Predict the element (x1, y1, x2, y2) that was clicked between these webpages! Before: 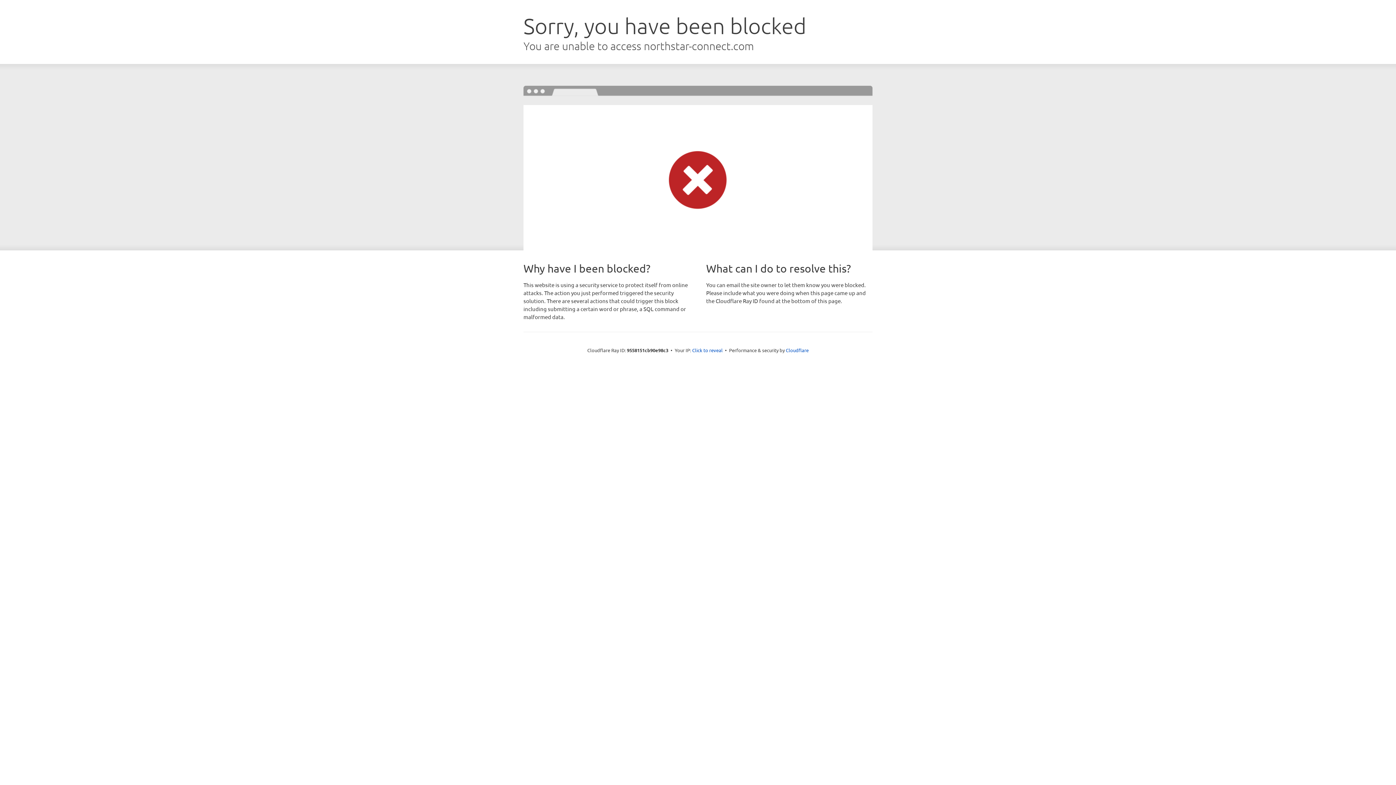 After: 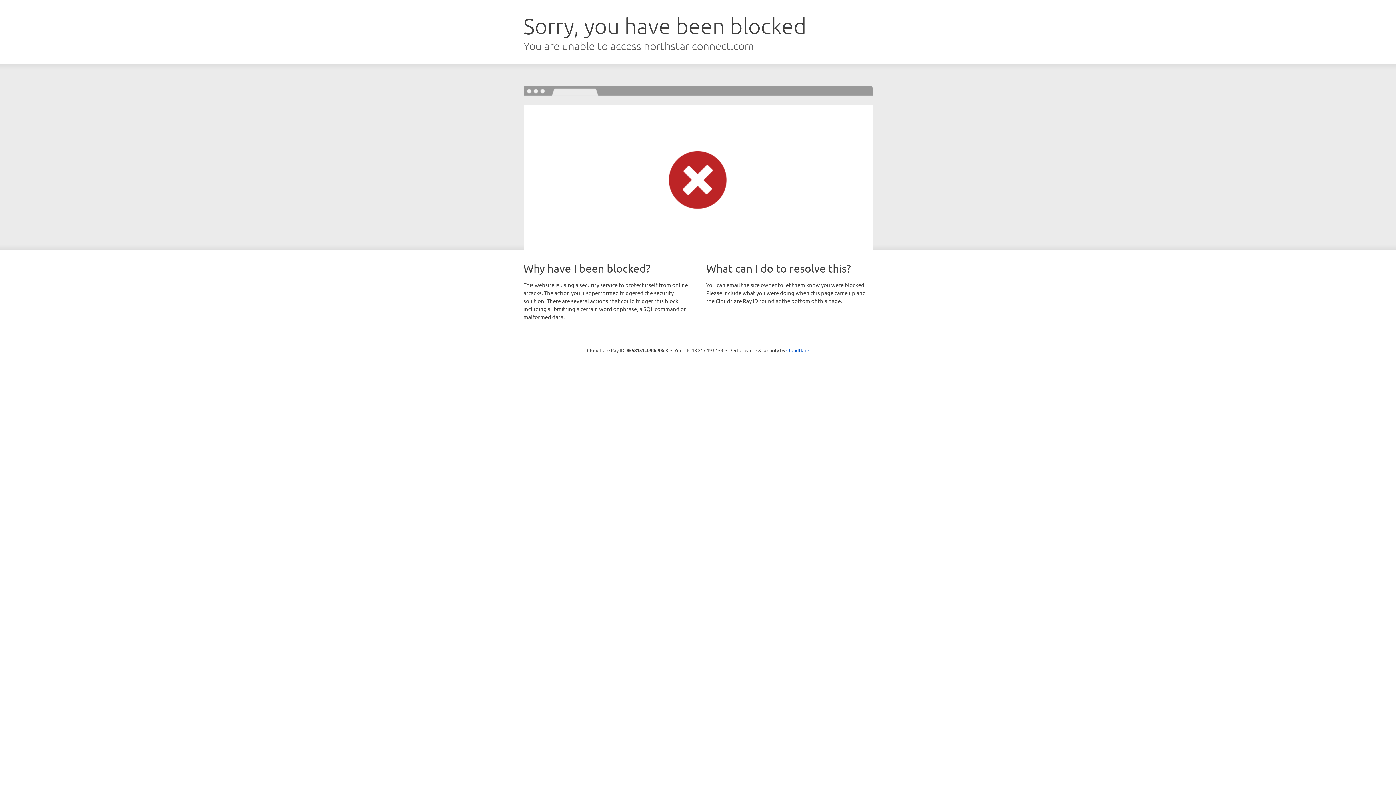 Action: label: Click to reveal bbox: (692, 346, 722, 353)